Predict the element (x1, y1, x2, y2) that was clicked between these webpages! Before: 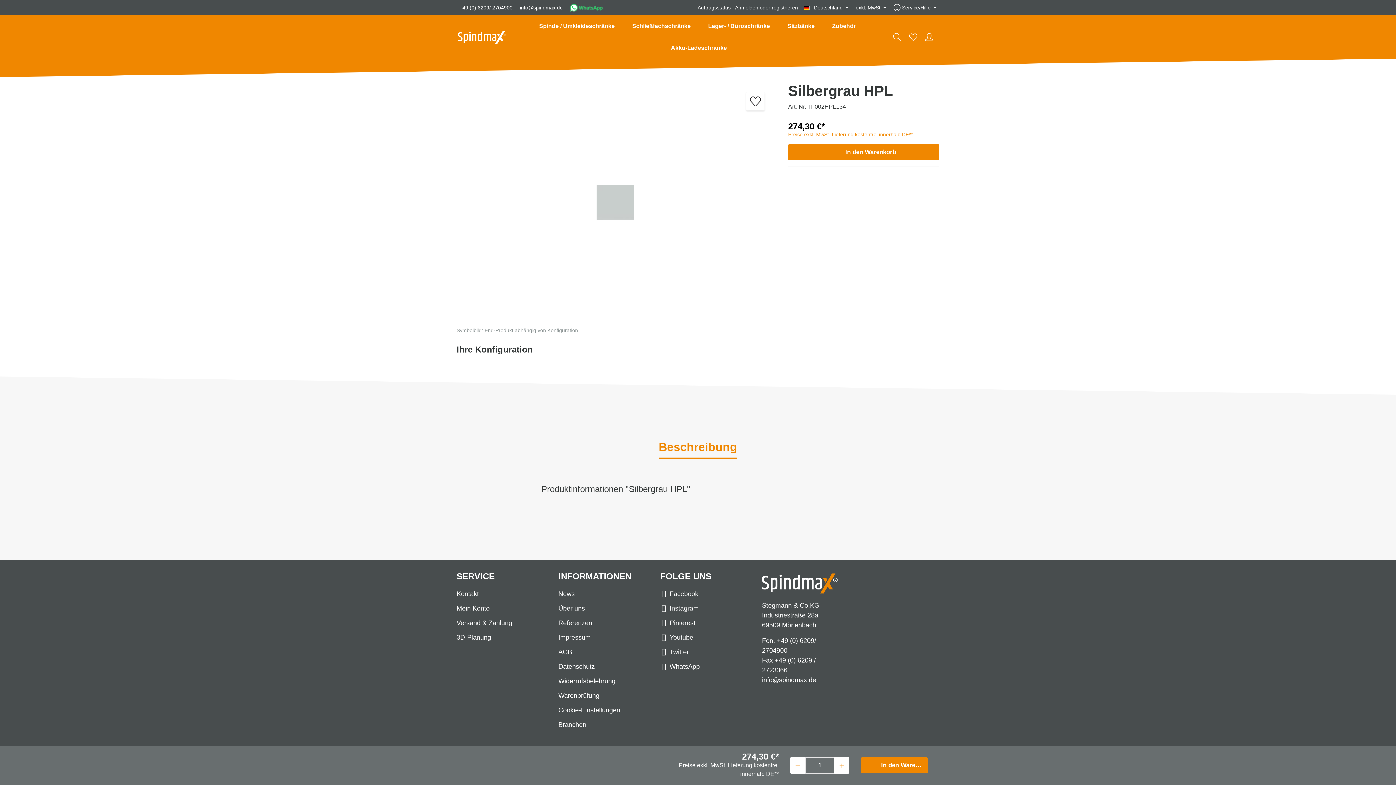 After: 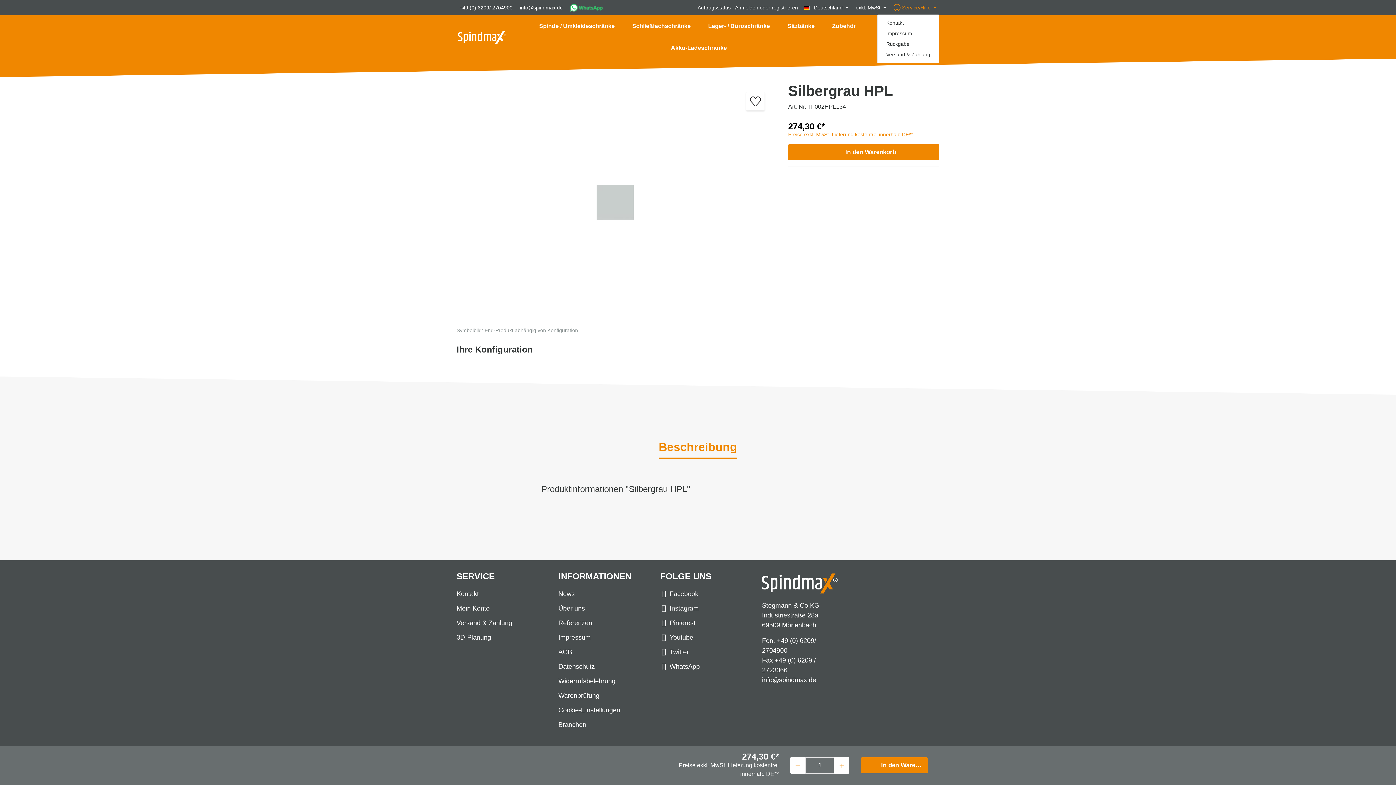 Action: label: Service/Hilfe bbox: (890, 1, 939, 13)